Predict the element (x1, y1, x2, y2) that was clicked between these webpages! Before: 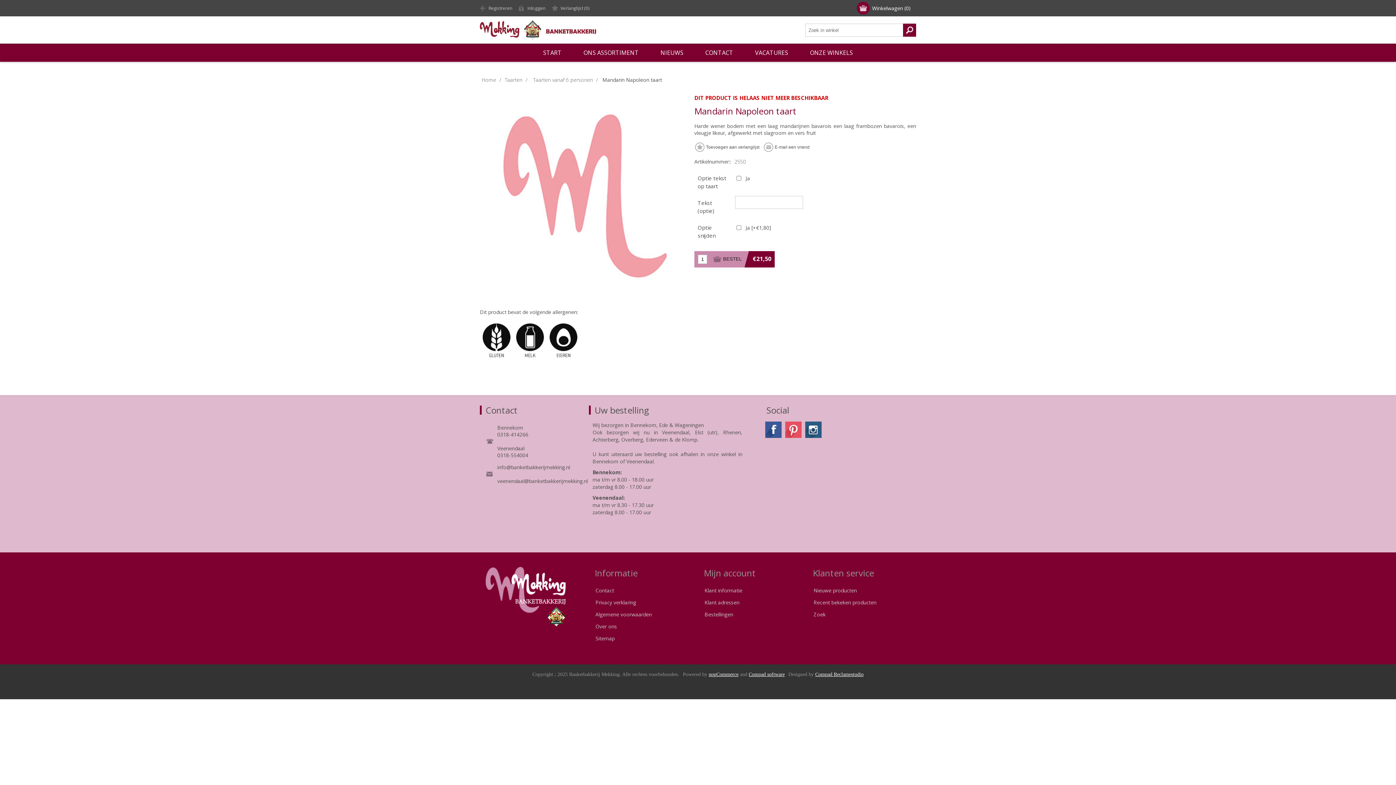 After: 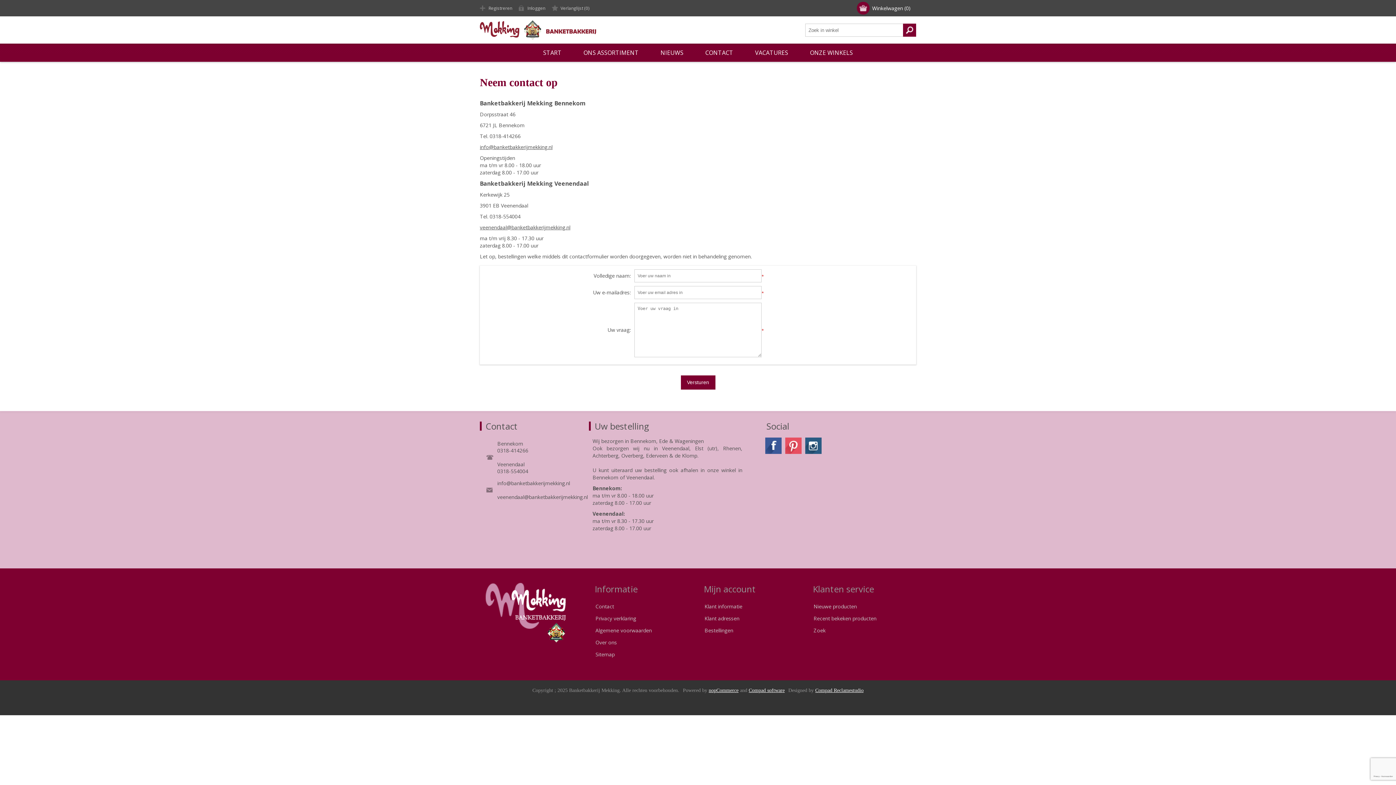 Action: bbox: (595, 584, 614, 596) label: Contact